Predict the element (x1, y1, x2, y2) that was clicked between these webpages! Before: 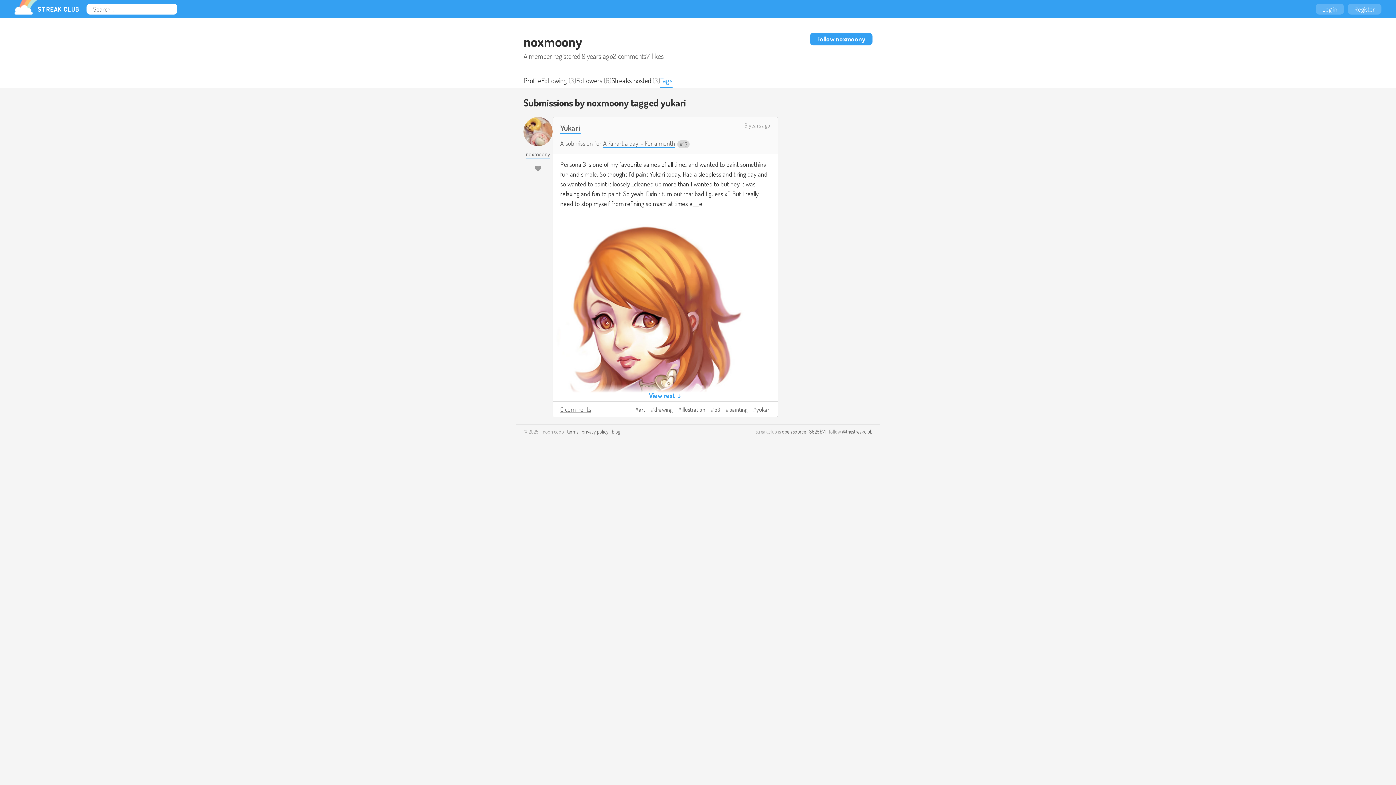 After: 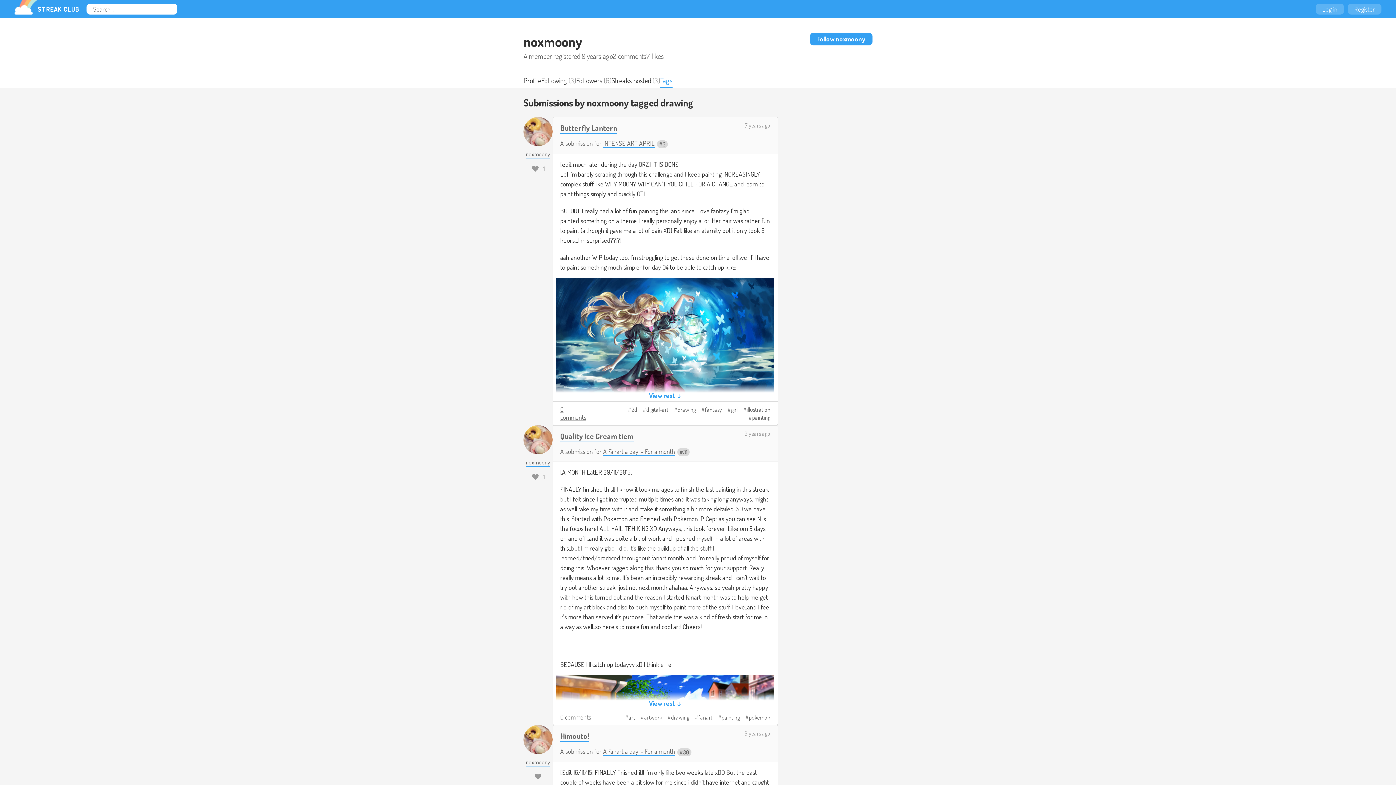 Action: label: drawing bbox: (650, 406, 672, 413)